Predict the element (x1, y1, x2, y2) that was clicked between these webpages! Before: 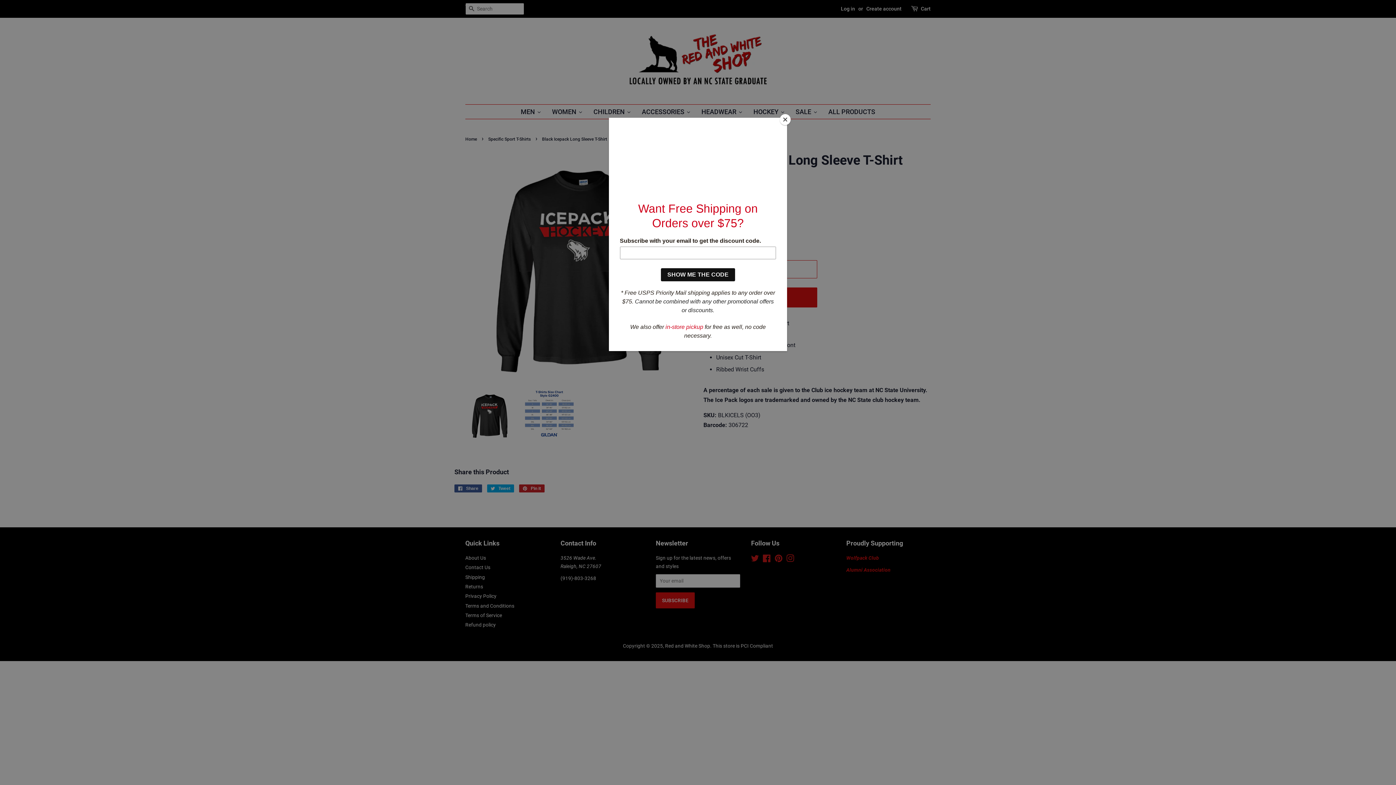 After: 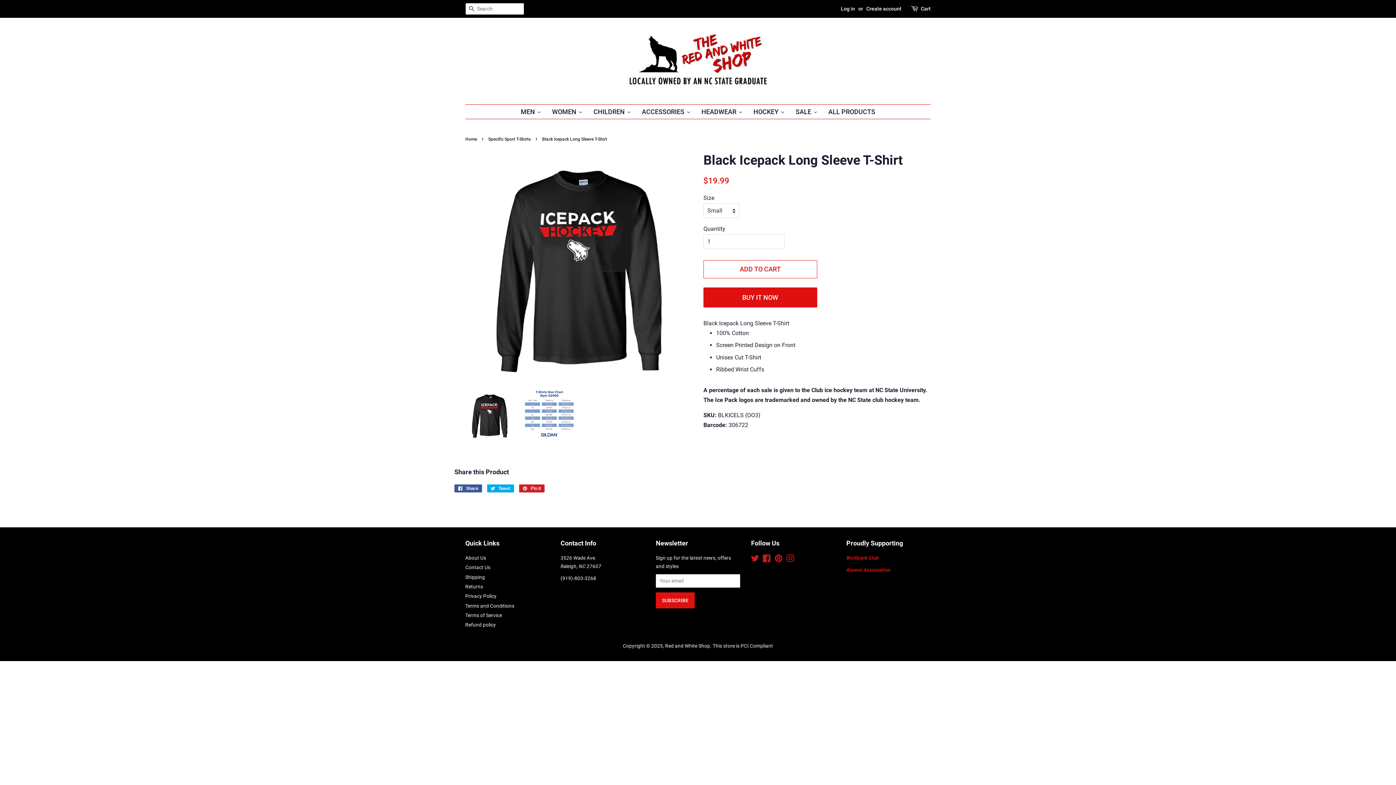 Action: bbox: (780, 114, 790, 125) label: Close